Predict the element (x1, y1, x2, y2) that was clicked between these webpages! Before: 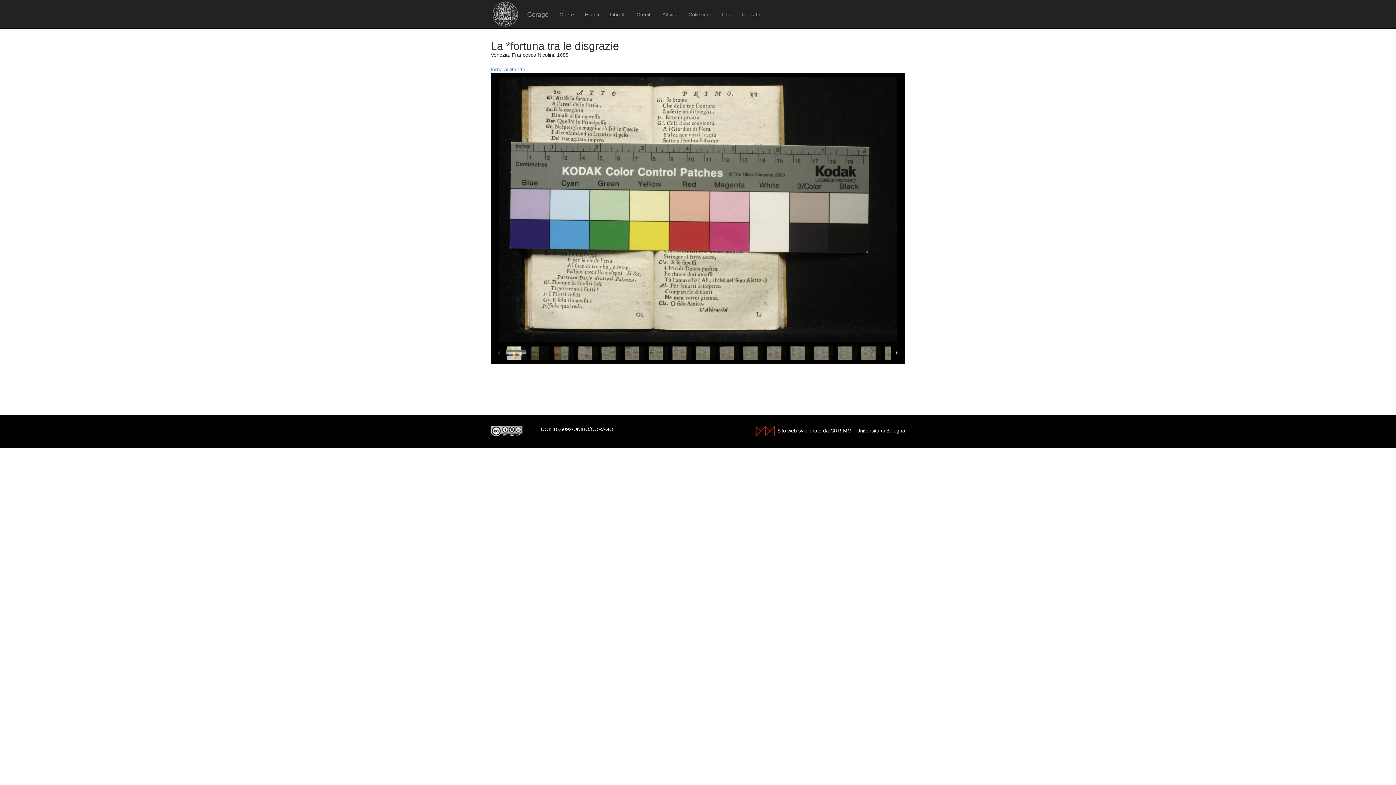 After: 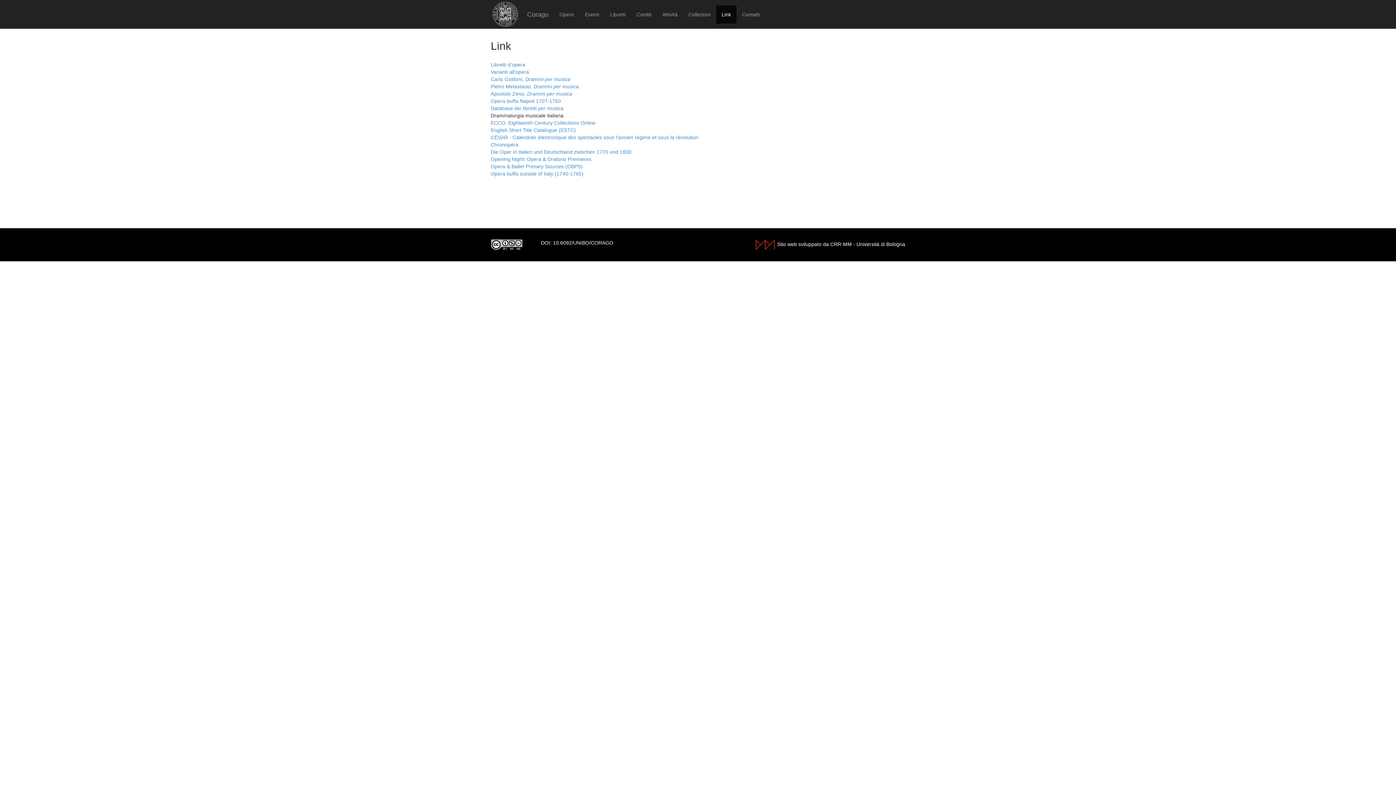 Action: bbox: (716, 5, 736, 23) label: Link